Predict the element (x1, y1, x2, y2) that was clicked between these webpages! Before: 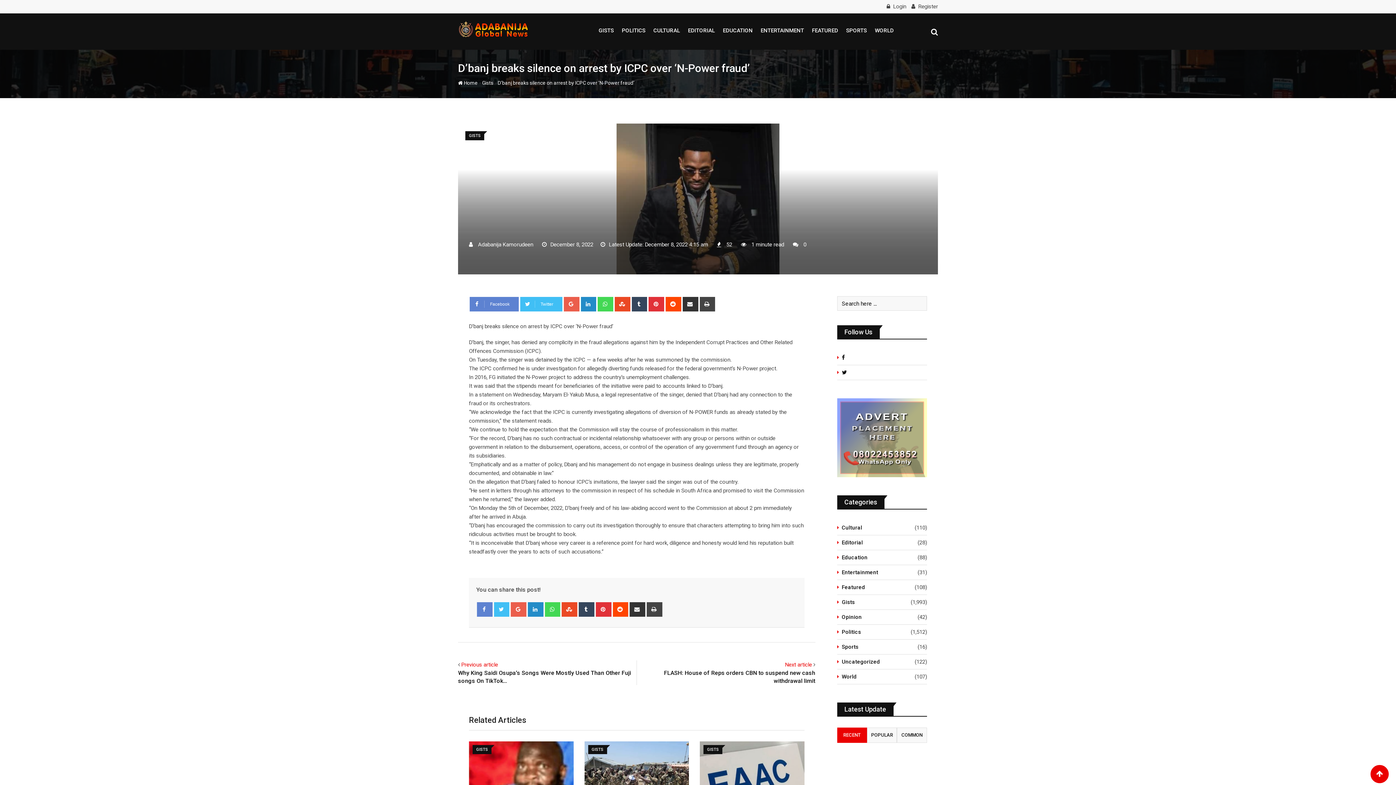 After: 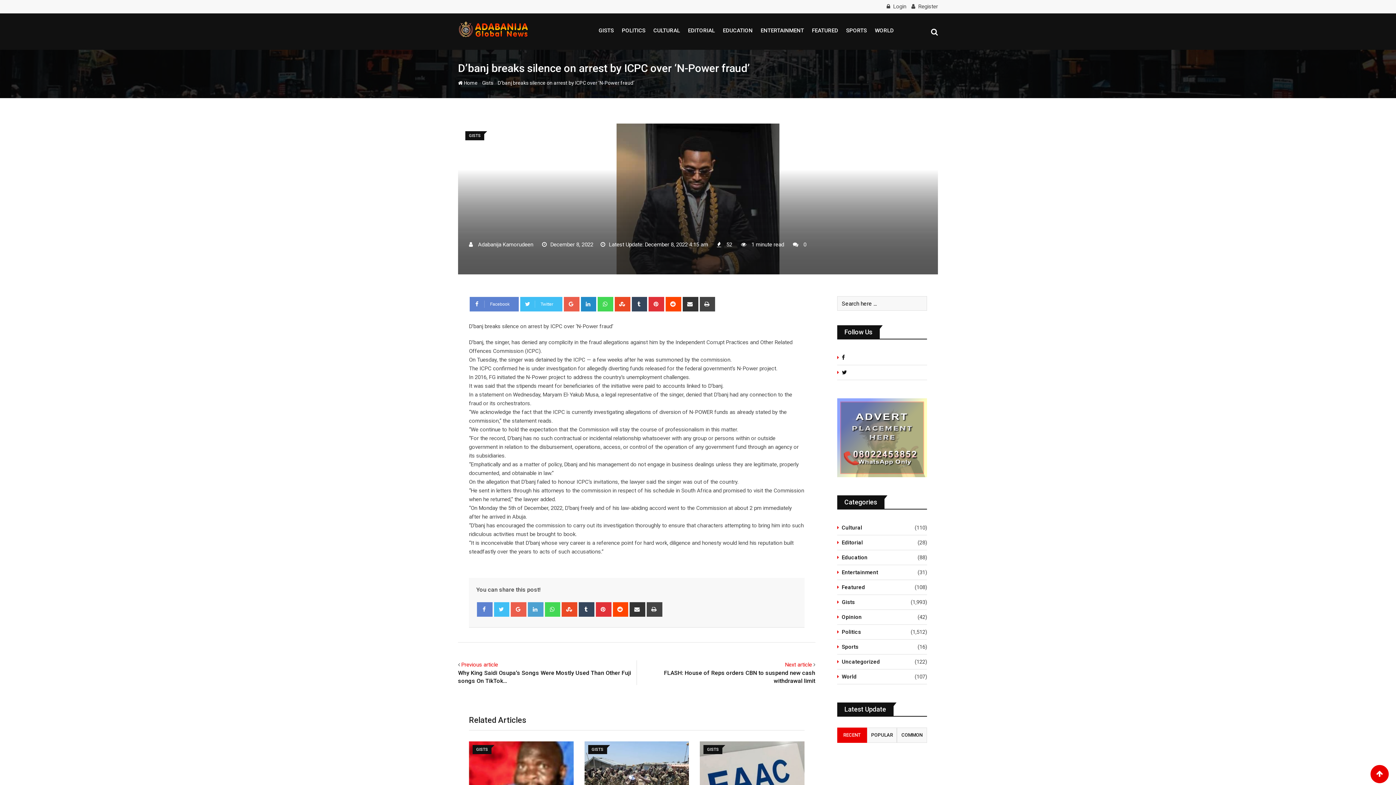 Action: label: LinkedIn bbox: (528, 602, 543, 617)